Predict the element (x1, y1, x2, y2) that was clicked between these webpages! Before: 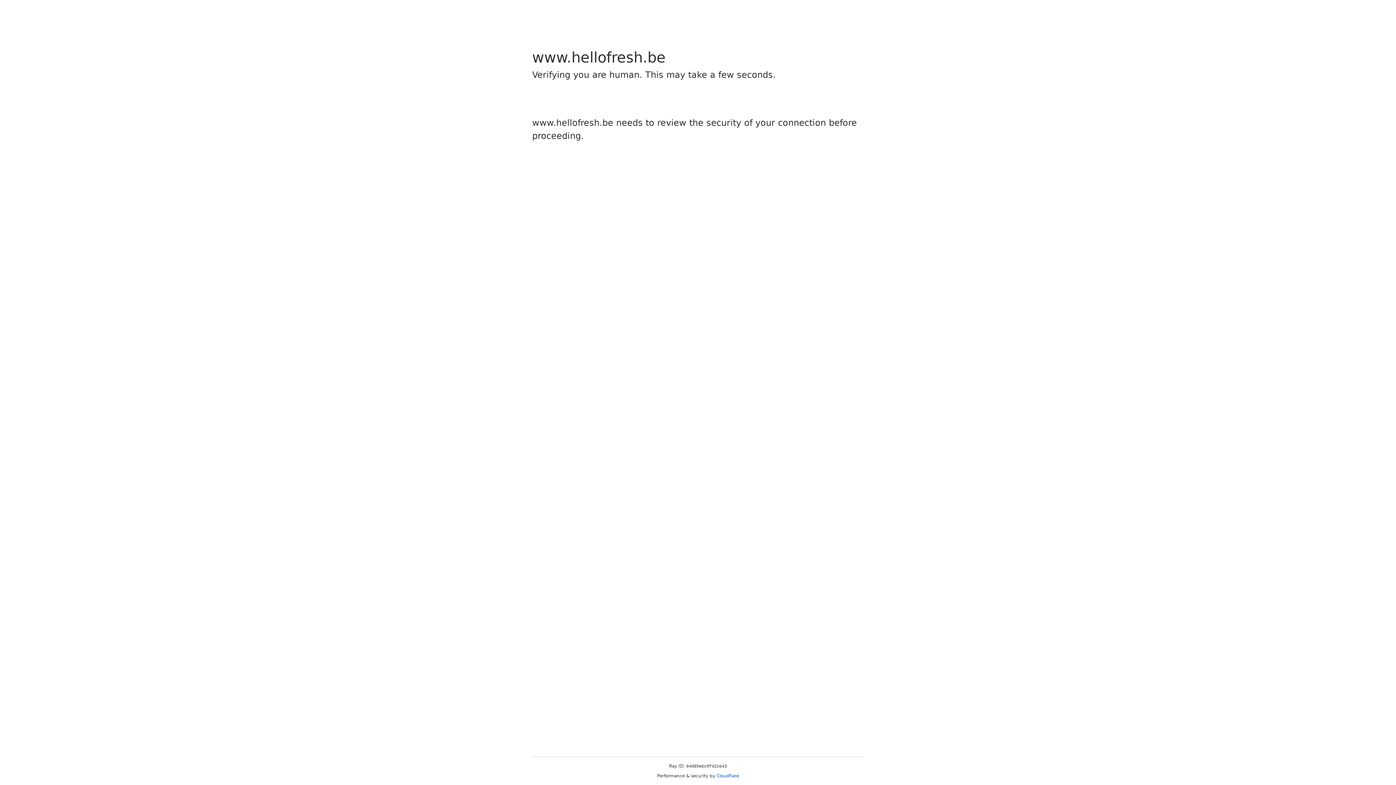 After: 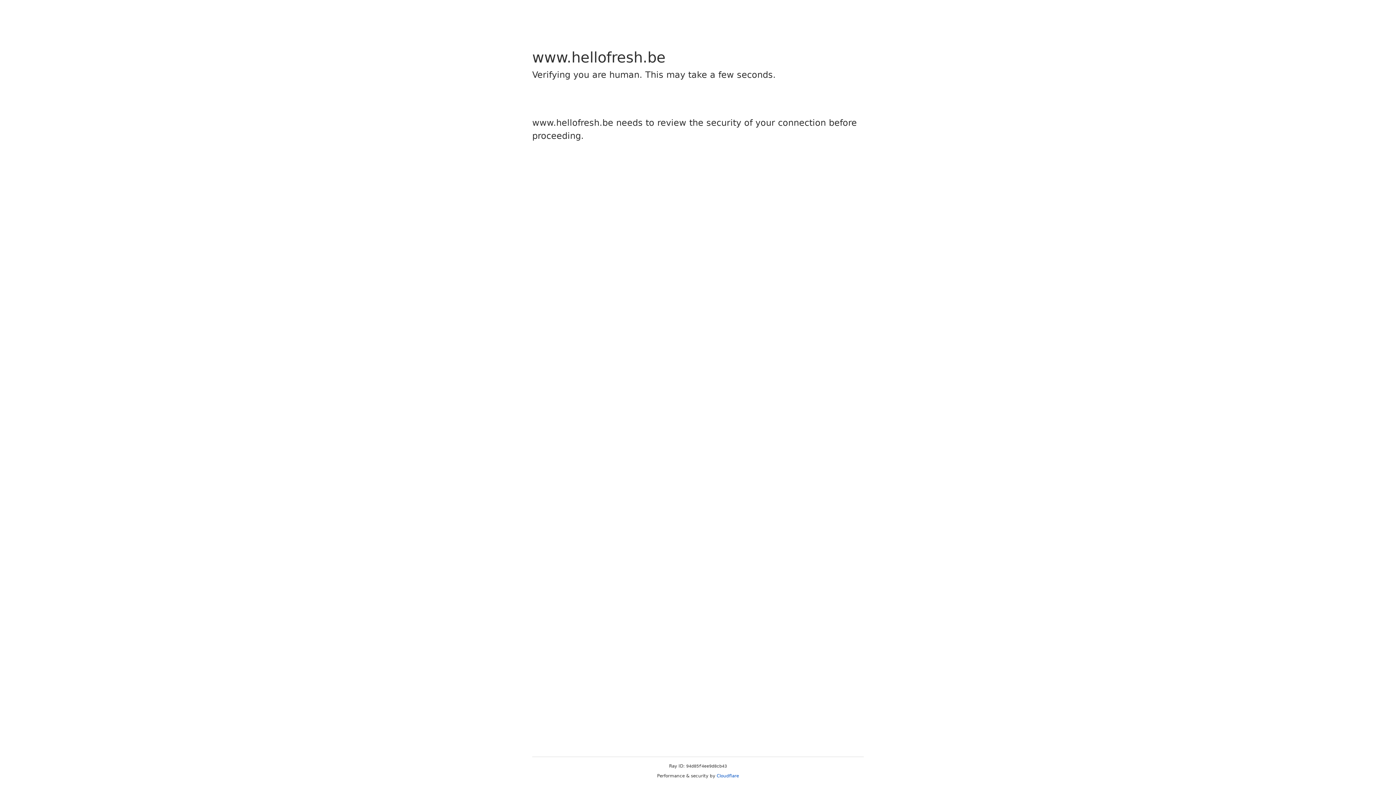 Action: bbox: (716, 773, 739, 778) label: Cloudflare